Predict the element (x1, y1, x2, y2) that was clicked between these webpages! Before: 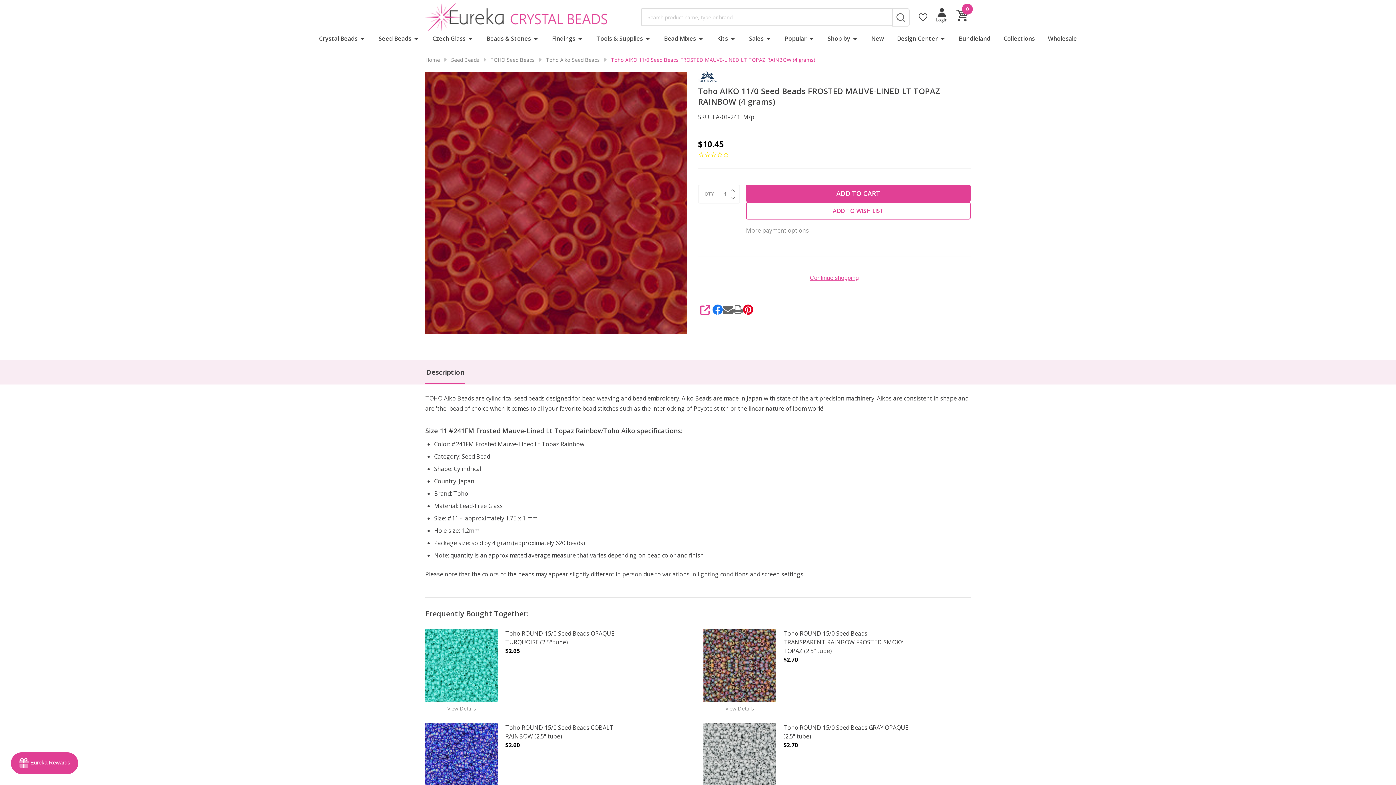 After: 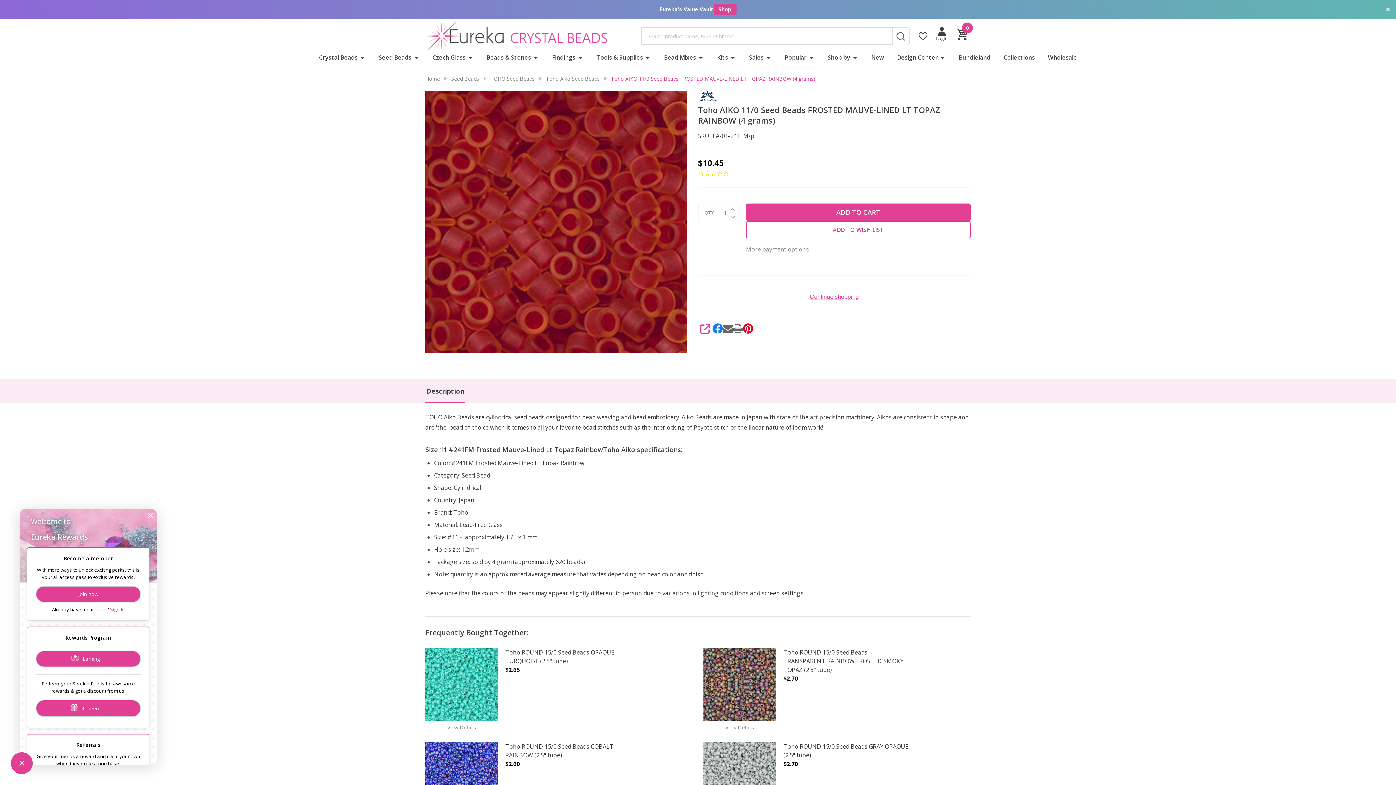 Action: bbox: (10, 752, 78, 774) label: Rewards